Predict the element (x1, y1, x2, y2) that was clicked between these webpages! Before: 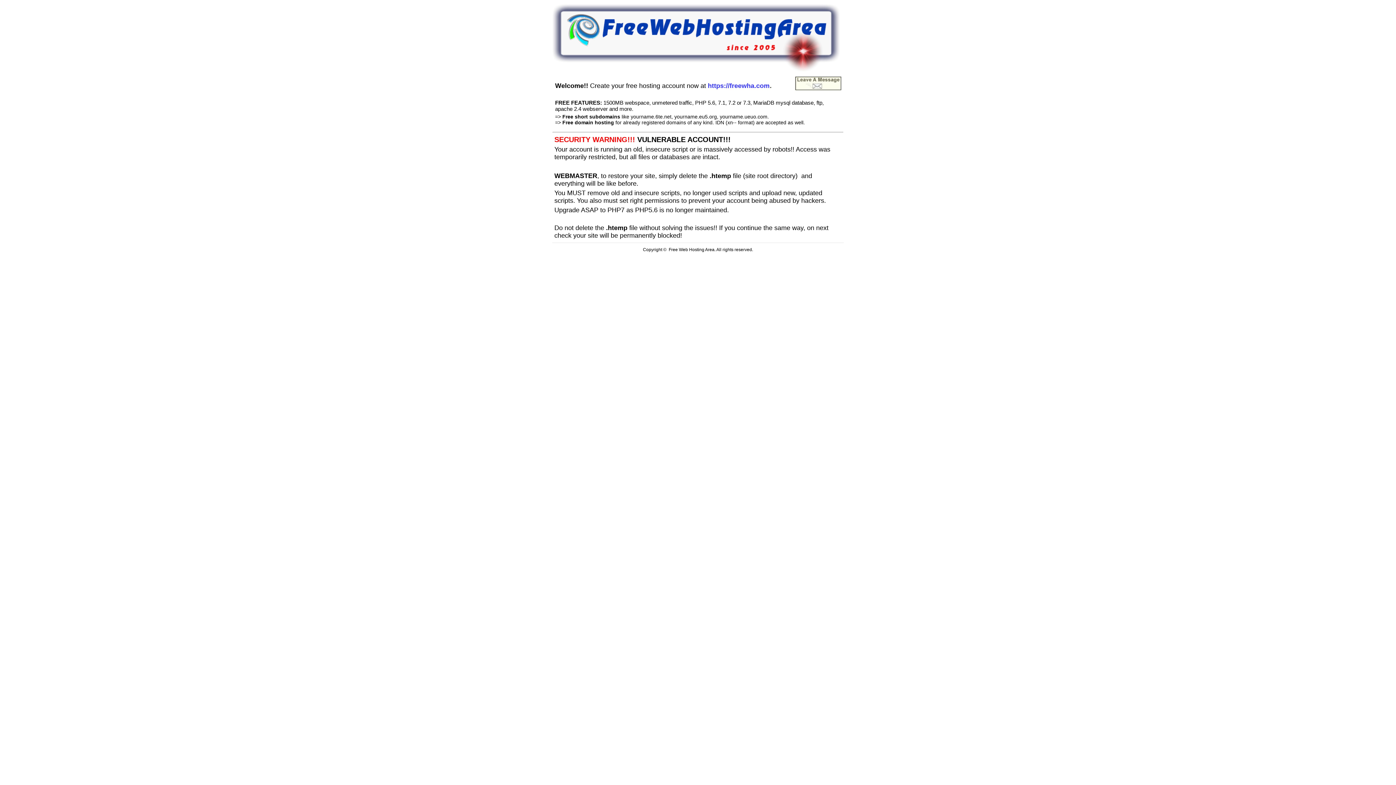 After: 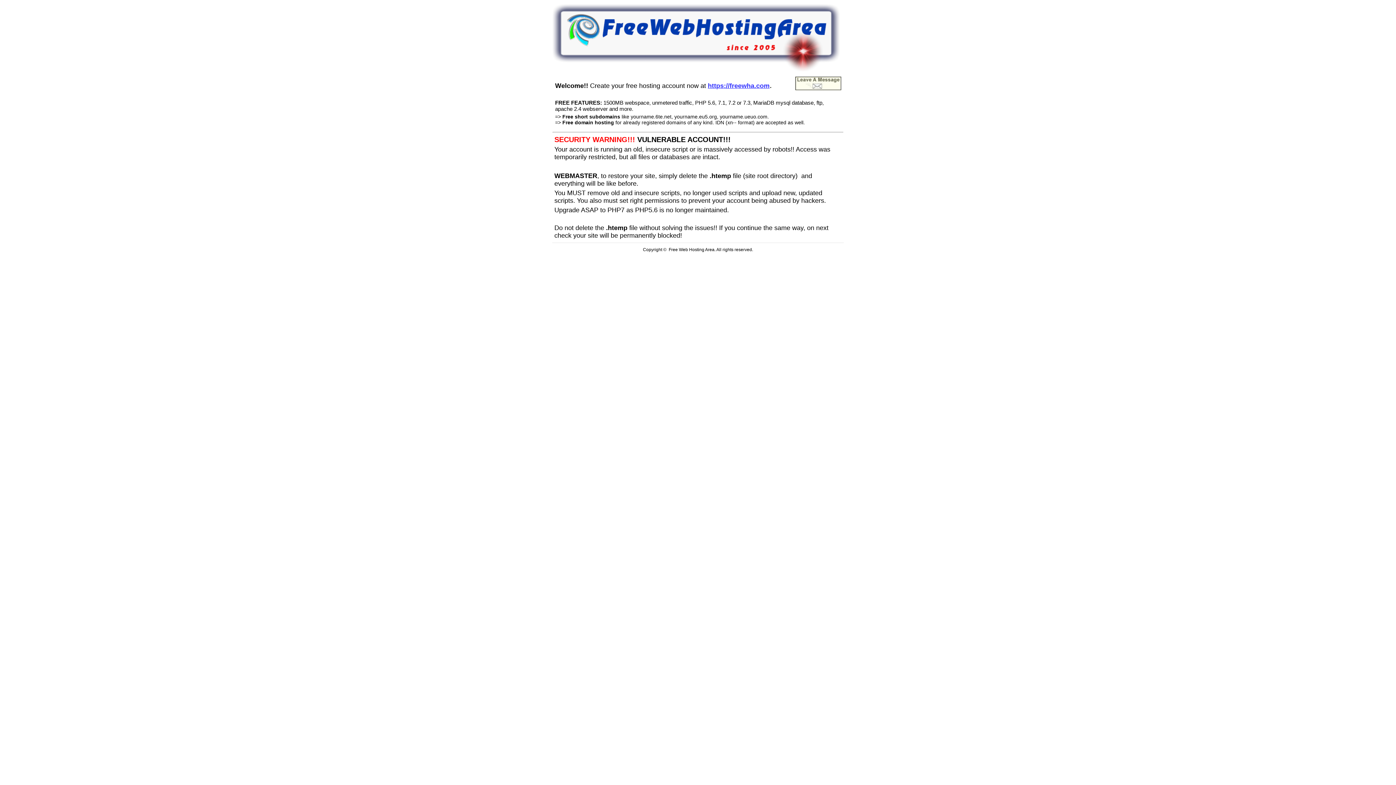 Action: label: https://freewha.com bbox: (708, 80, 769, 89)